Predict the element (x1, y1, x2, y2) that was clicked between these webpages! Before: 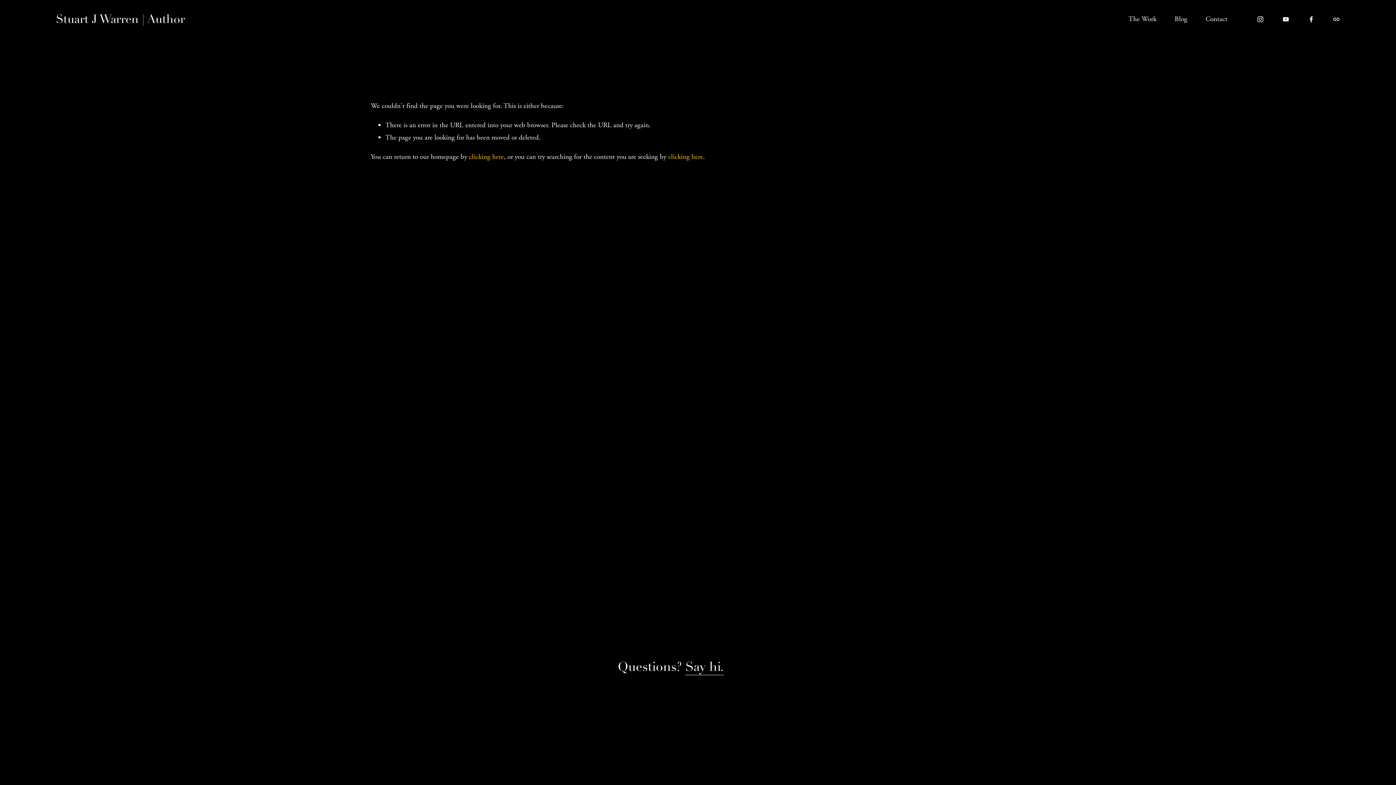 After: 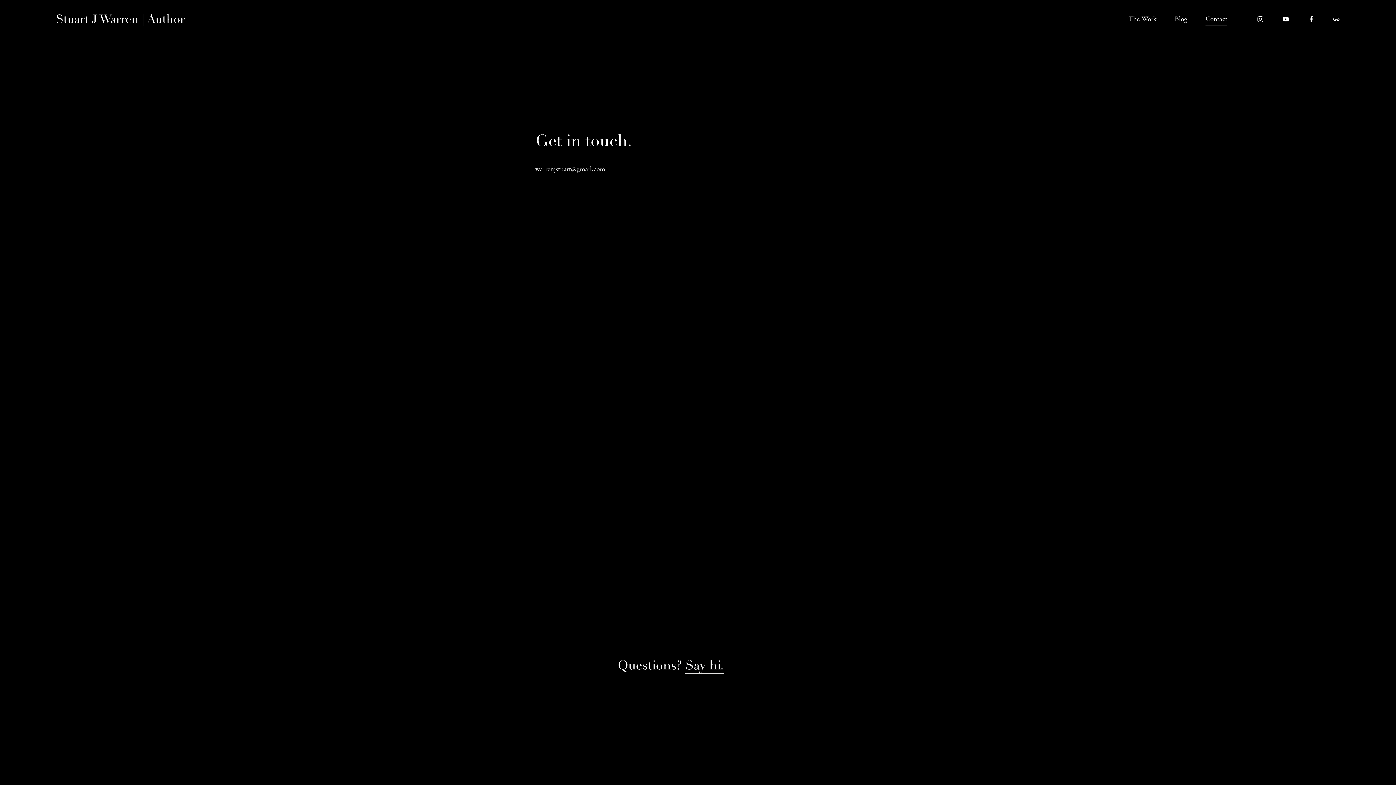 Action: bbox: (1205, 12, 1227, 26) label: Contact